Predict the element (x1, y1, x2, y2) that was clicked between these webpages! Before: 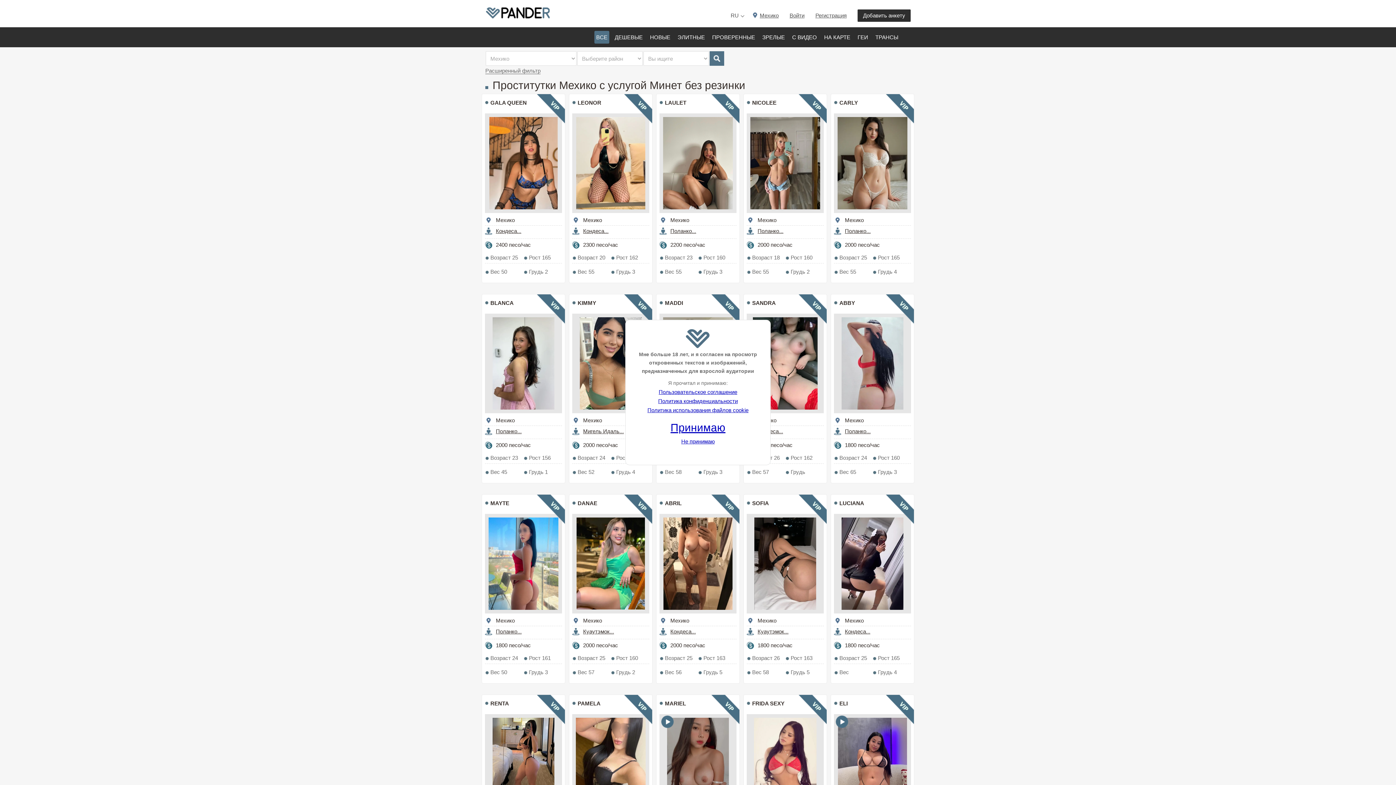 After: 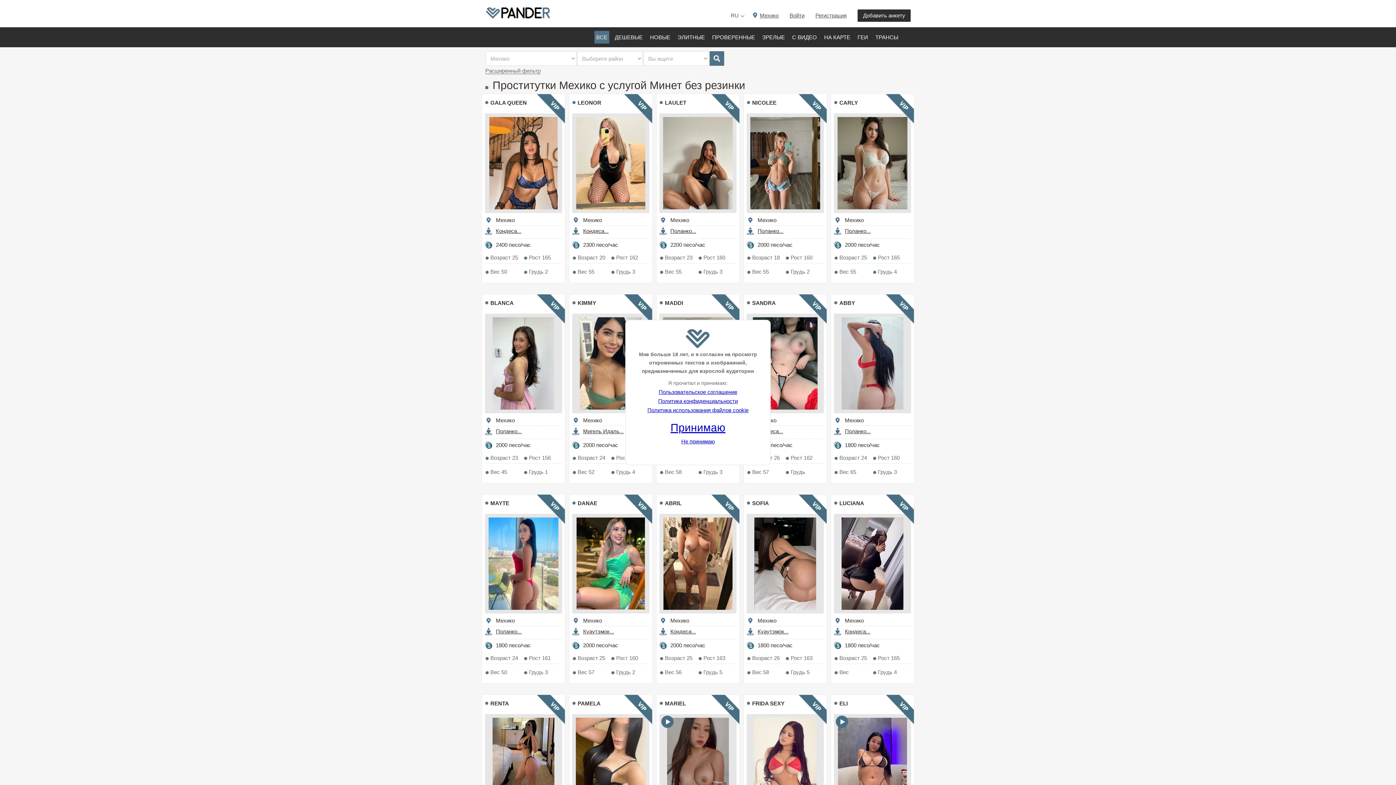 Action: label: Пользовательское соглашение bbox: (658, 388, 737, 395)